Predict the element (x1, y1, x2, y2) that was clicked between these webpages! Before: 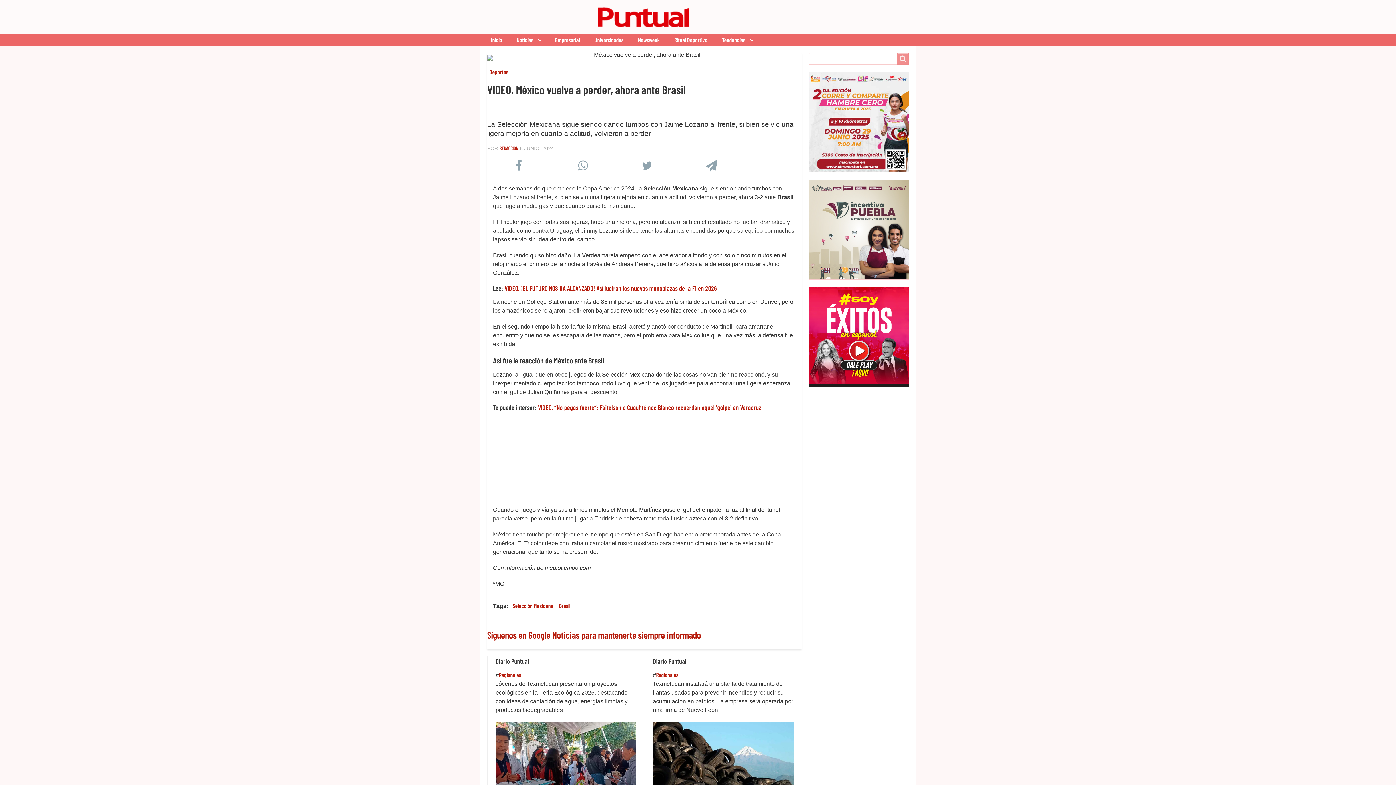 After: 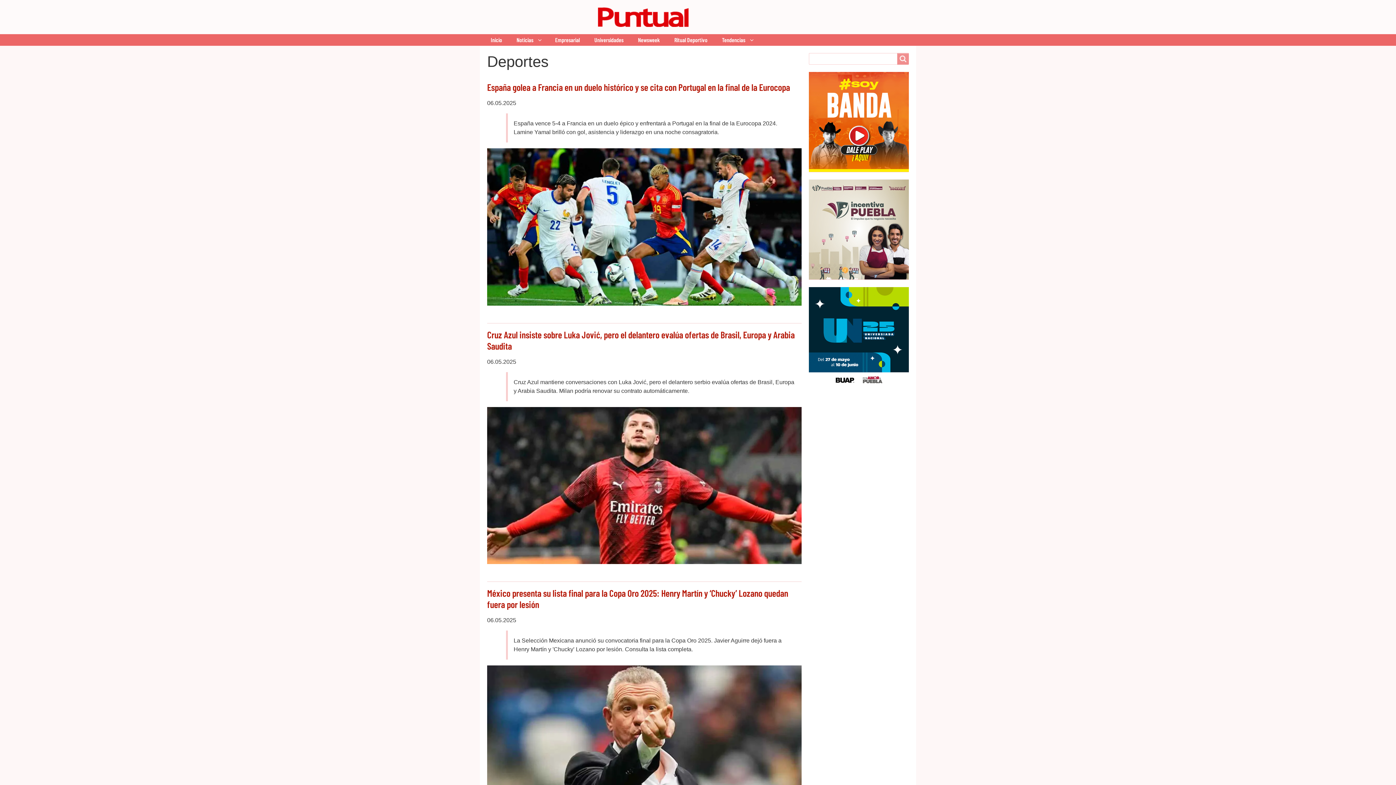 Action: bbox: (489, 68, 508, 75) label: Deportes